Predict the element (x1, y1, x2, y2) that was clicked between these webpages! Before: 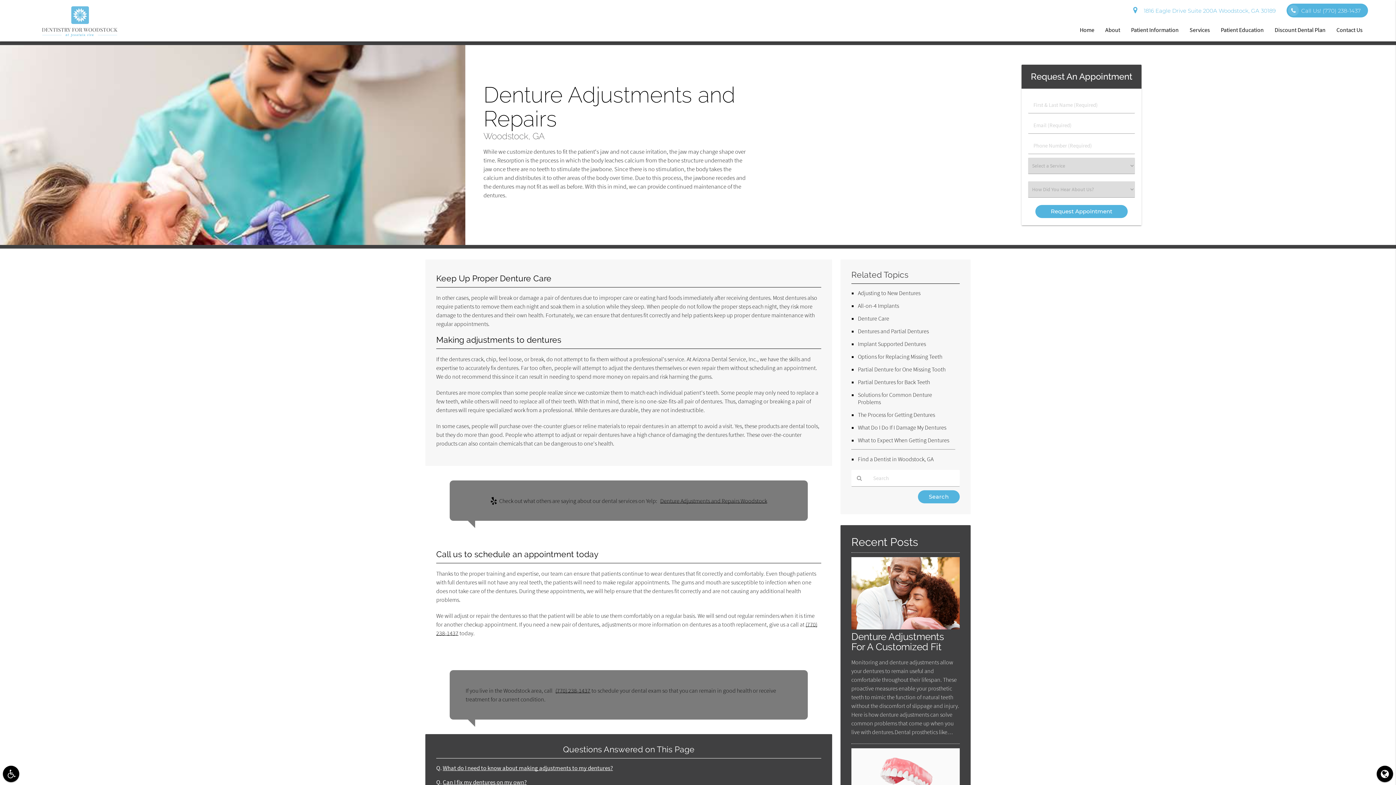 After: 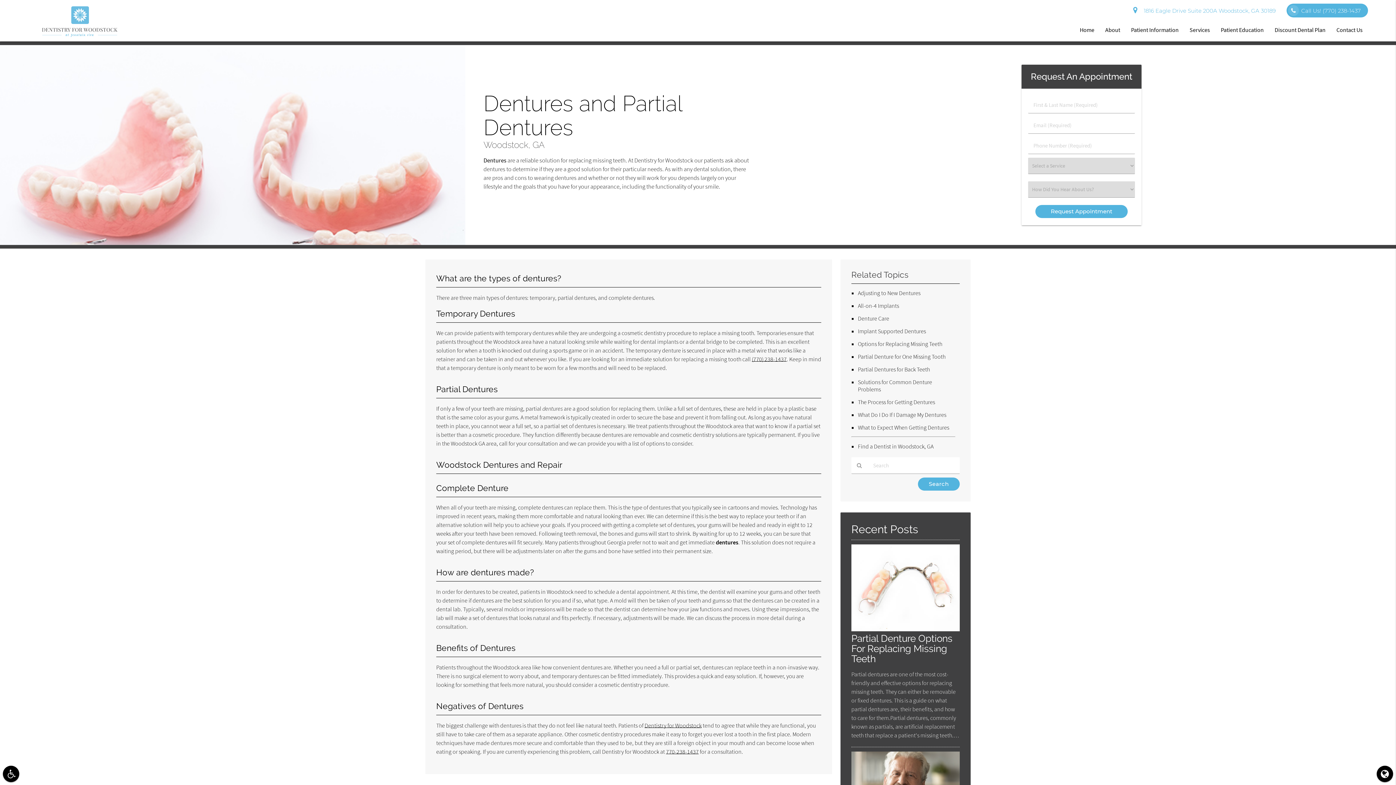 Action: label: Dentures and Partial Dentures bbox: (858, 327, 929, 334)